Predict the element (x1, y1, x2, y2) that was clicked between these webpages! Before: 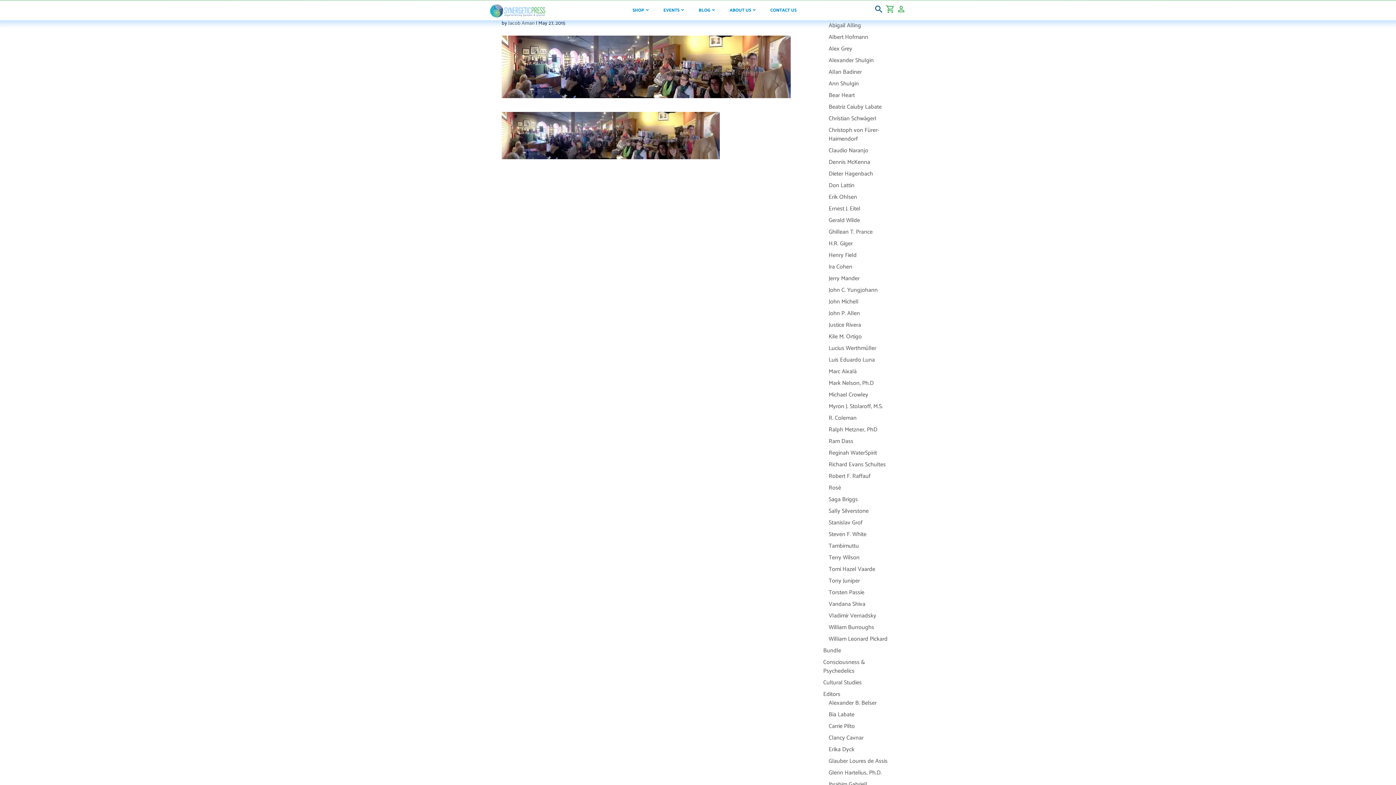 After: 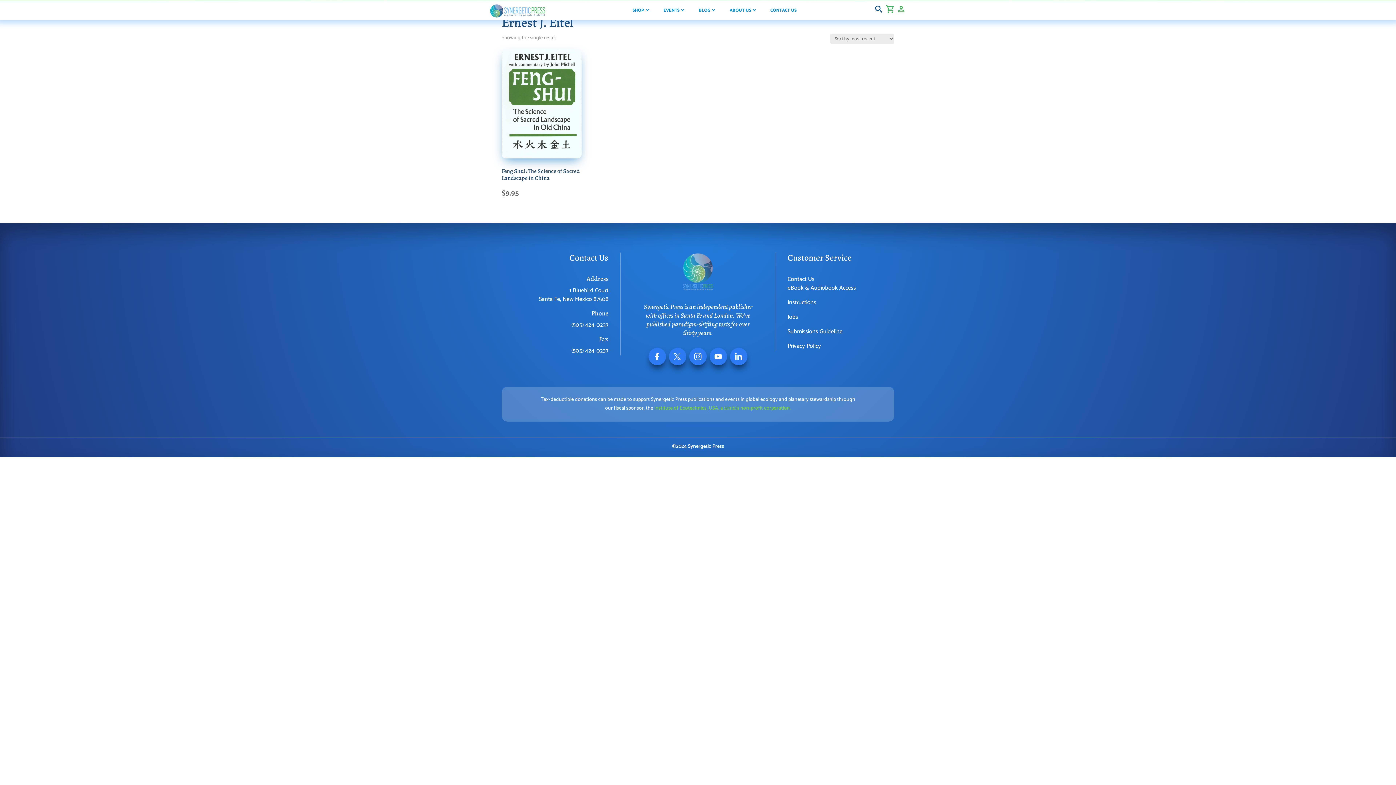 Action: label: Ernest J. Eitel bbox: (828, 204, 860, 213)